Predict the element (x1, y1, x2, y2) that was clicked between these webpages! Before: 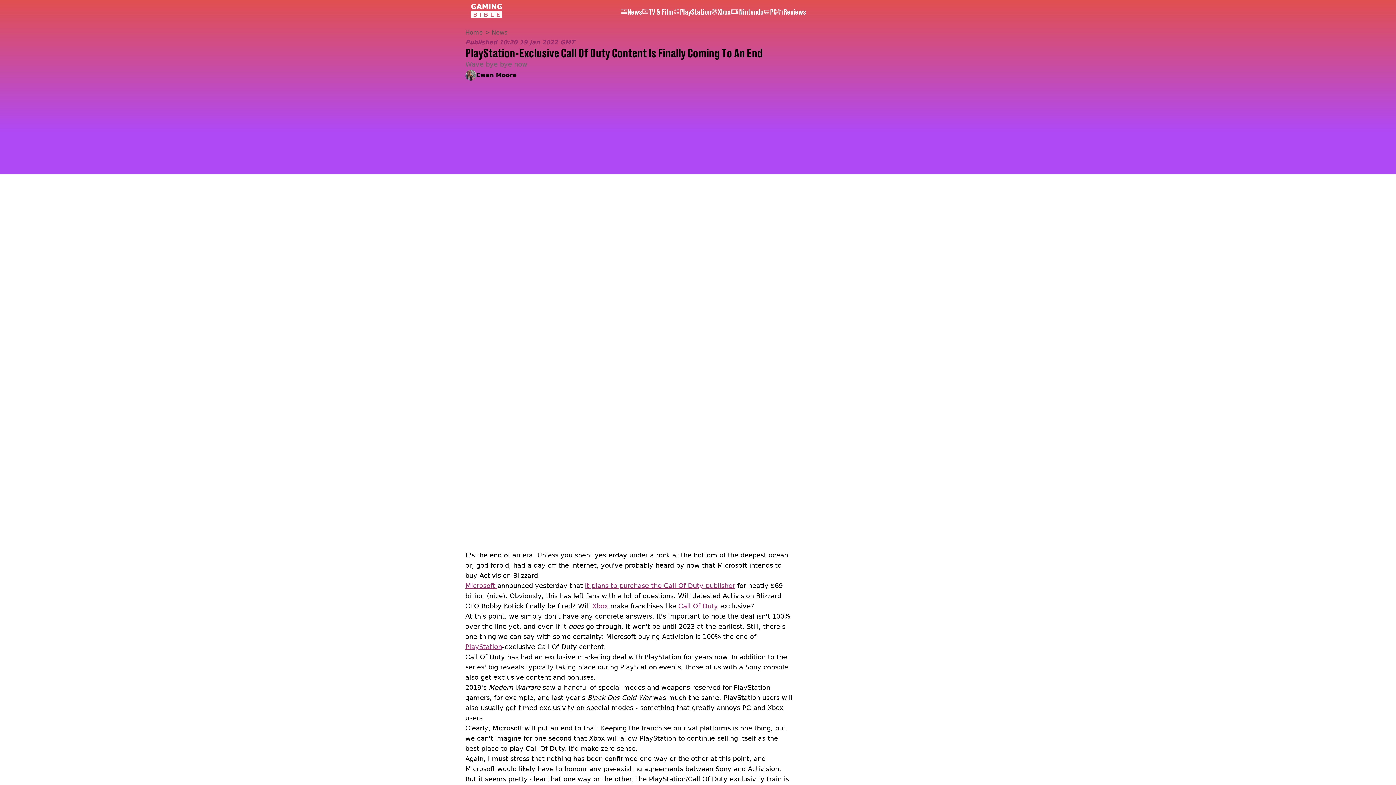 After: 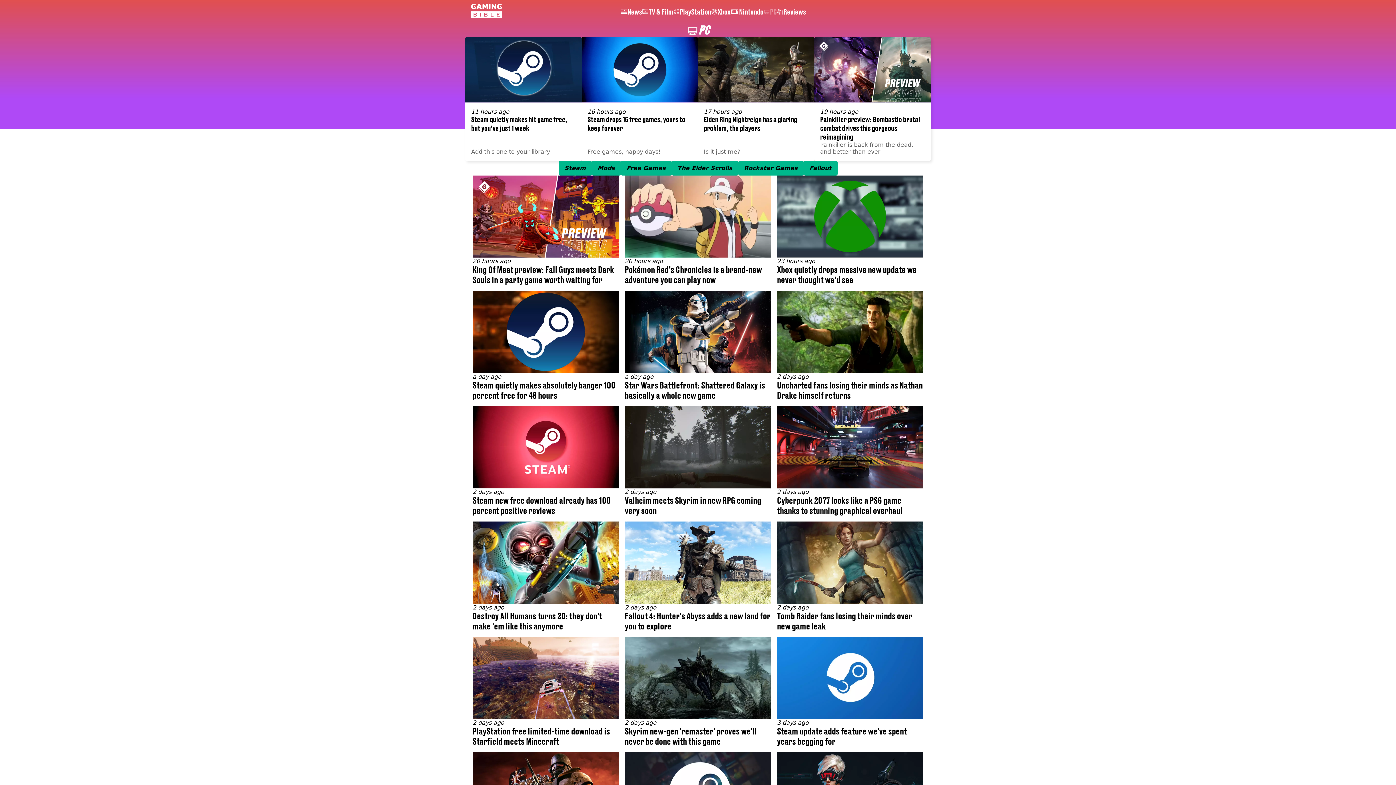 Action: bbox: (763, 7, 777, 15) label: PC